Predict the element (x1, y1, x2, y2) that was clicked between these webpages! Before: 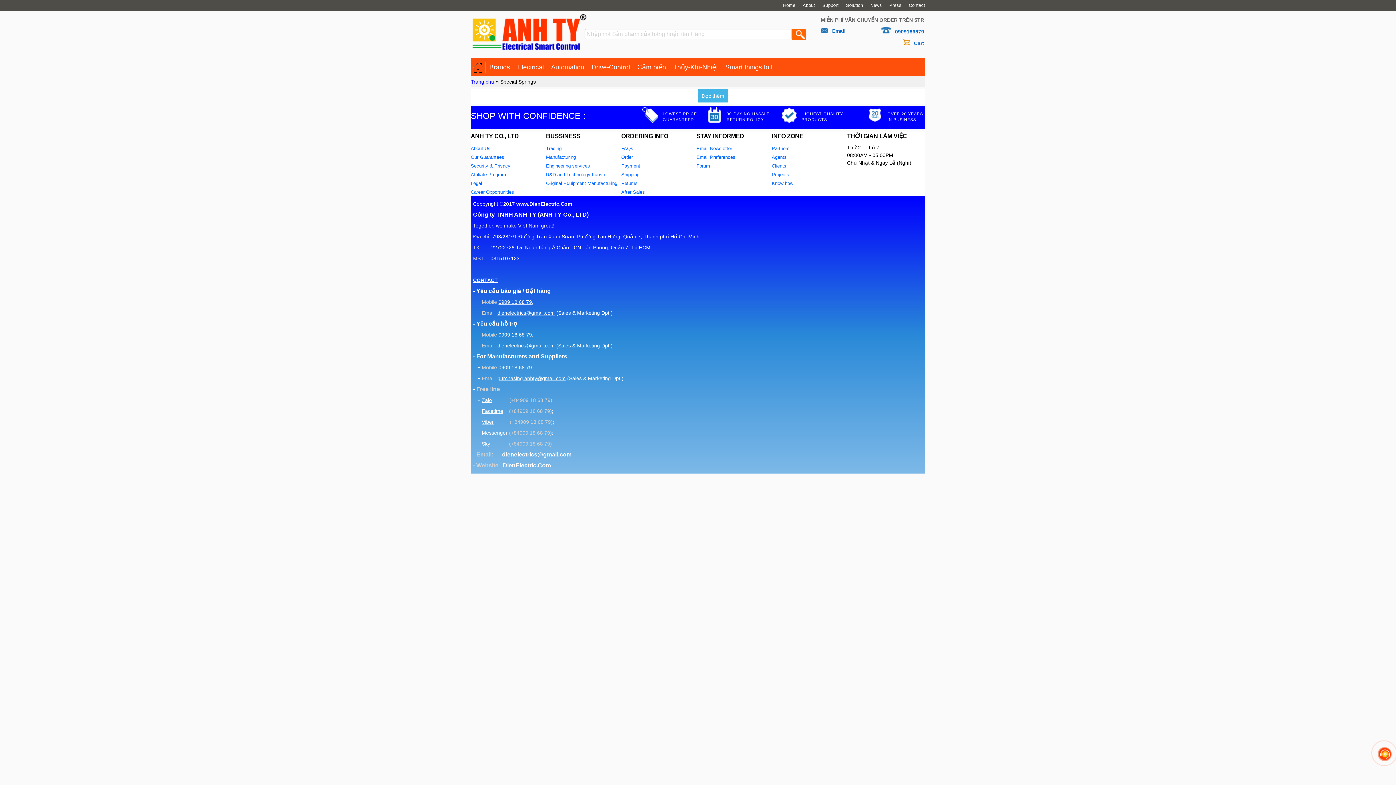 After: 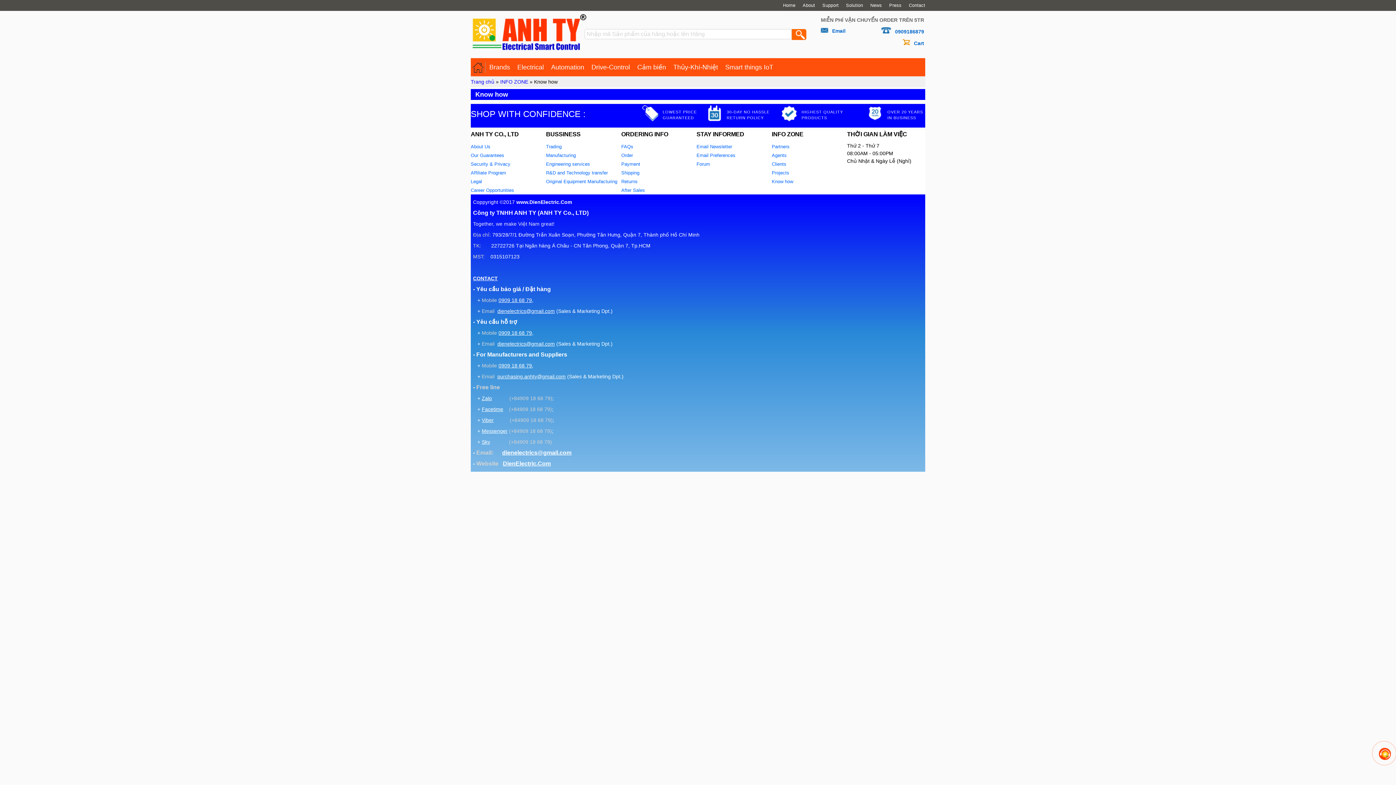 Action: label: Know how bbox: (772, 180, 793, 186)